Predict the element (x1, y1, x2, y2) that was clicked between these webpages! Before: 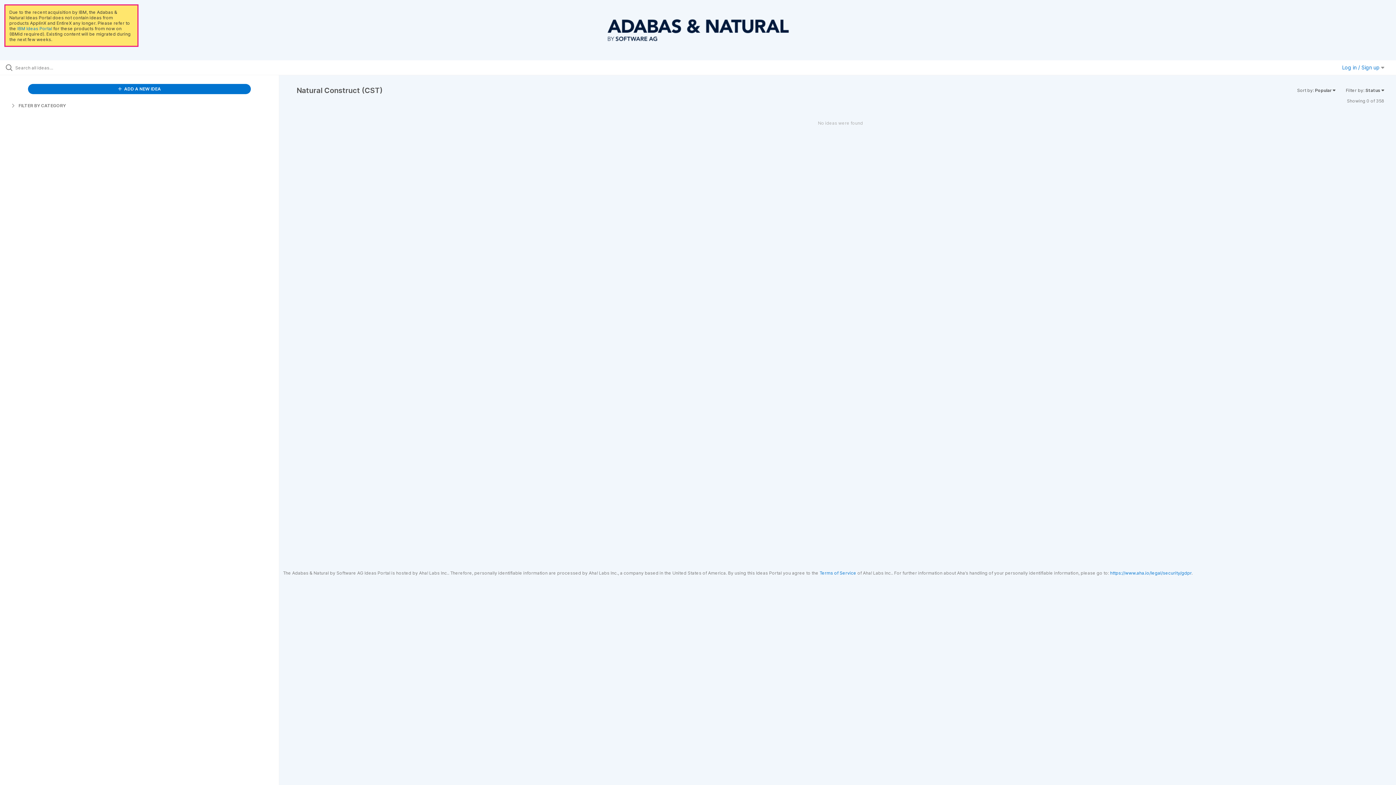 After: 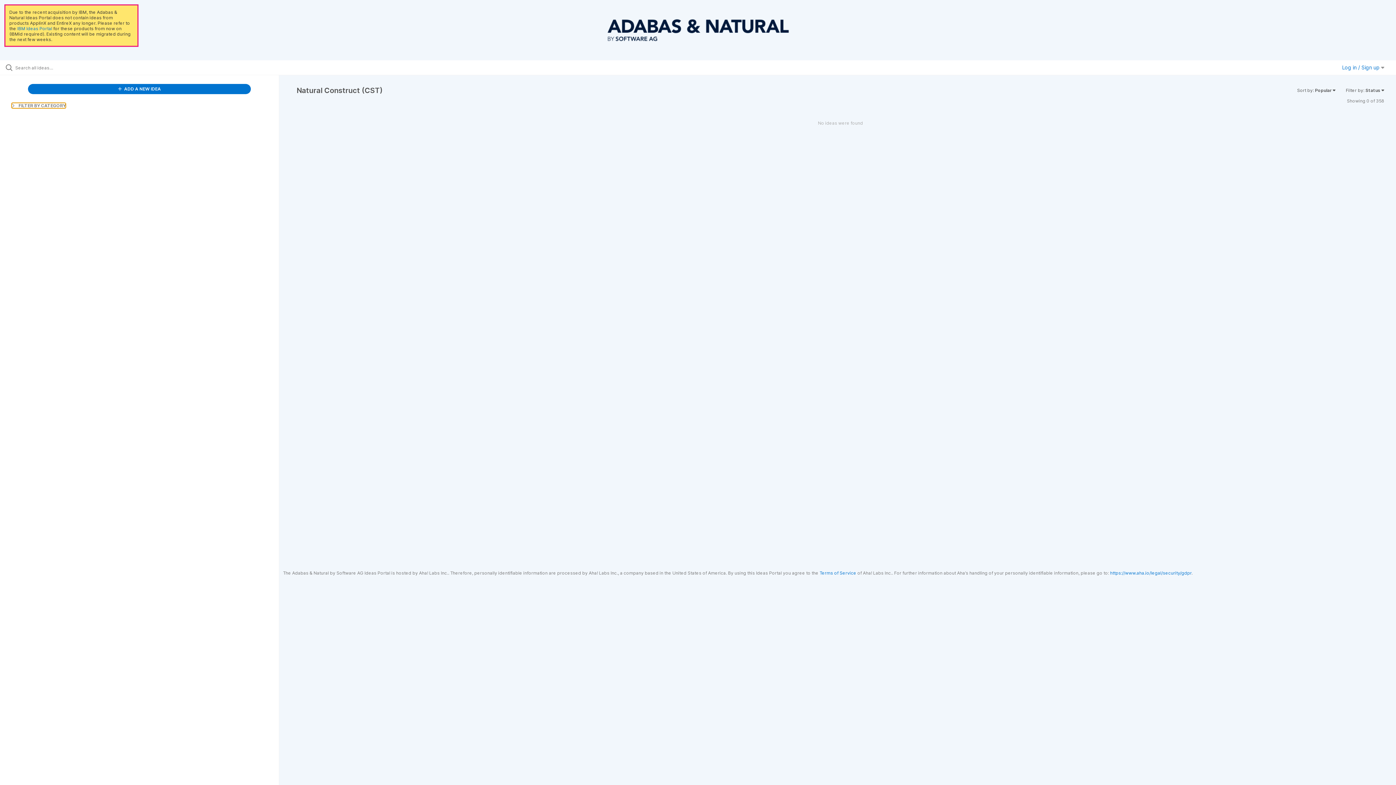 Action: label:  FILTER BY CATEGORY bbox: (11, 102, 65, 108)